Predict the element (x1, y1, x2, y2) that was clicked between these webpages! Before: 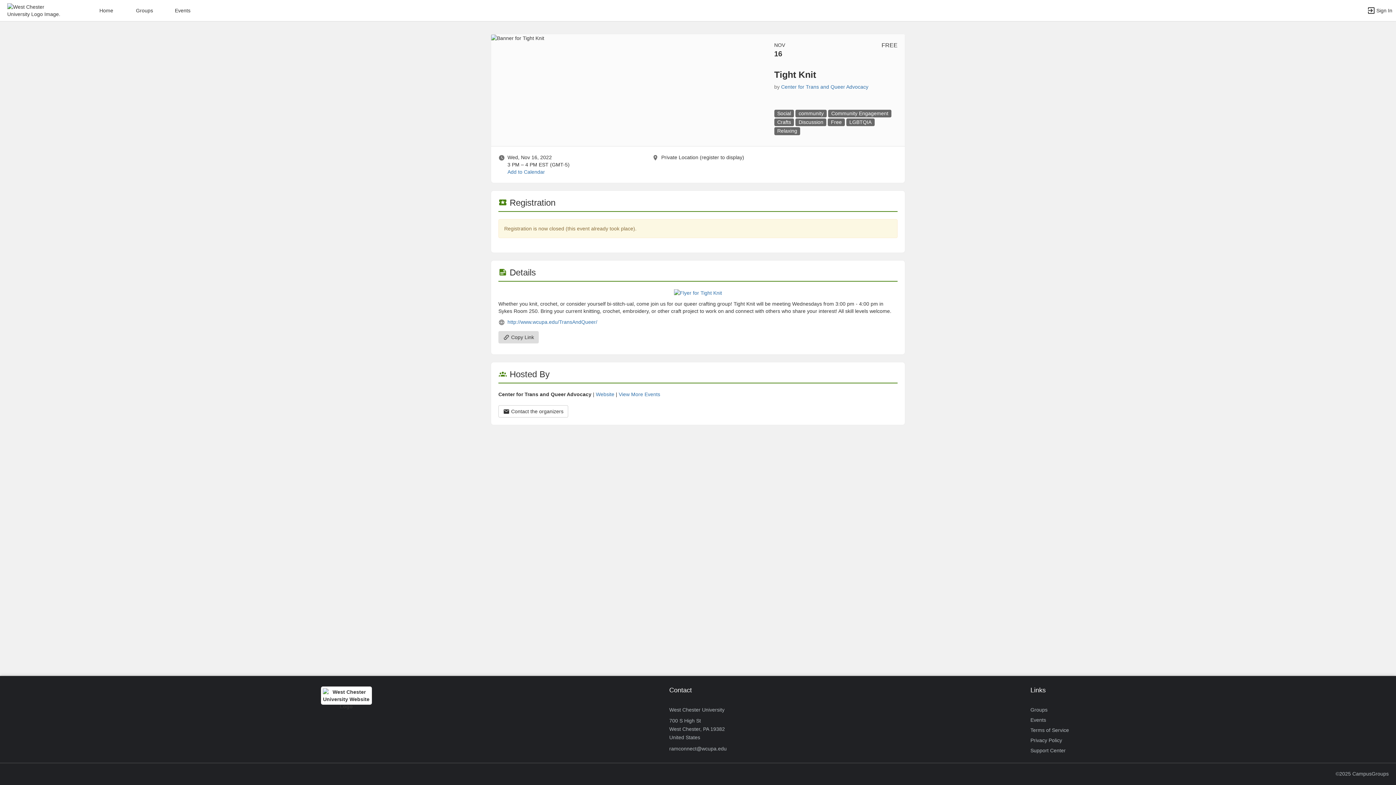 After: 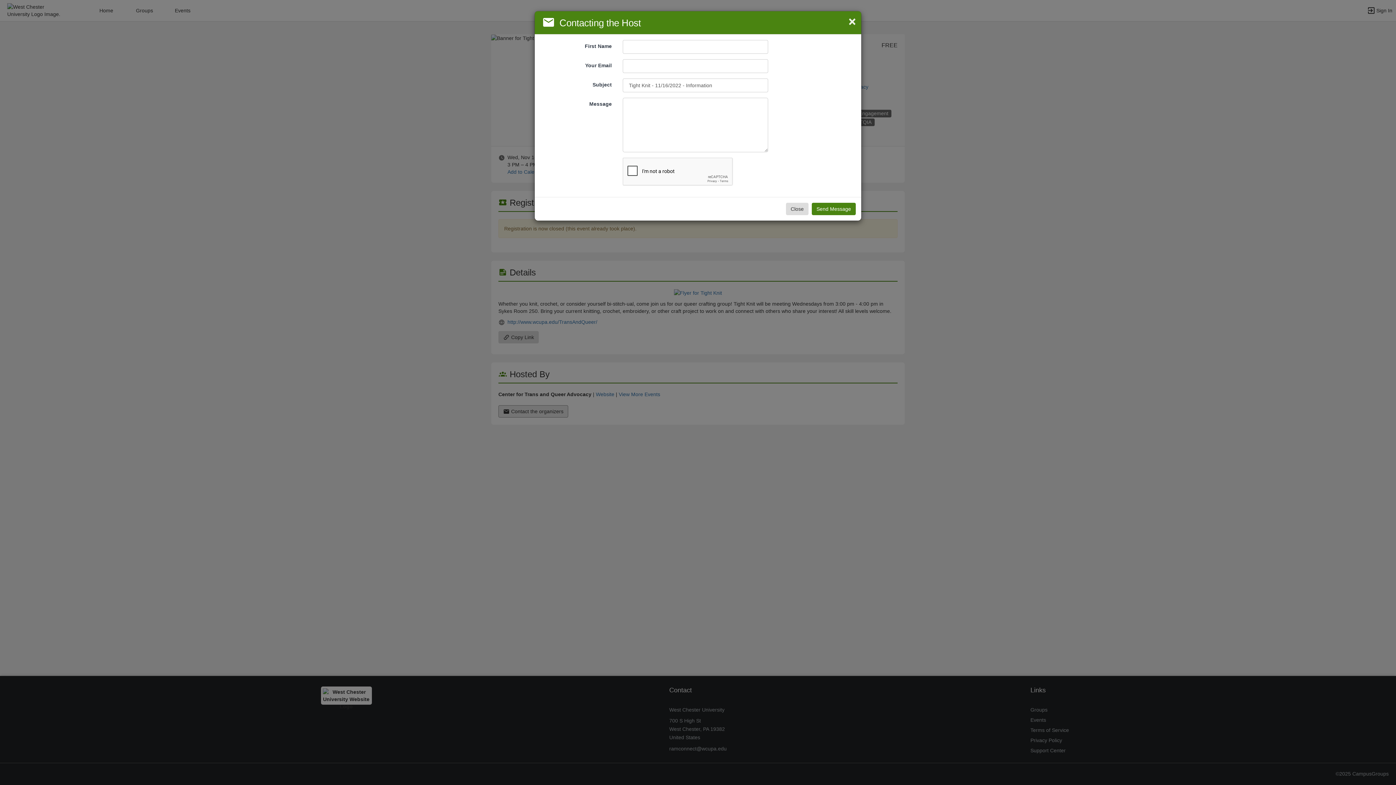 Action: label: Contact the organizers. Opens a dialog form to send your message. bbox: (498, 405, 568, 417)